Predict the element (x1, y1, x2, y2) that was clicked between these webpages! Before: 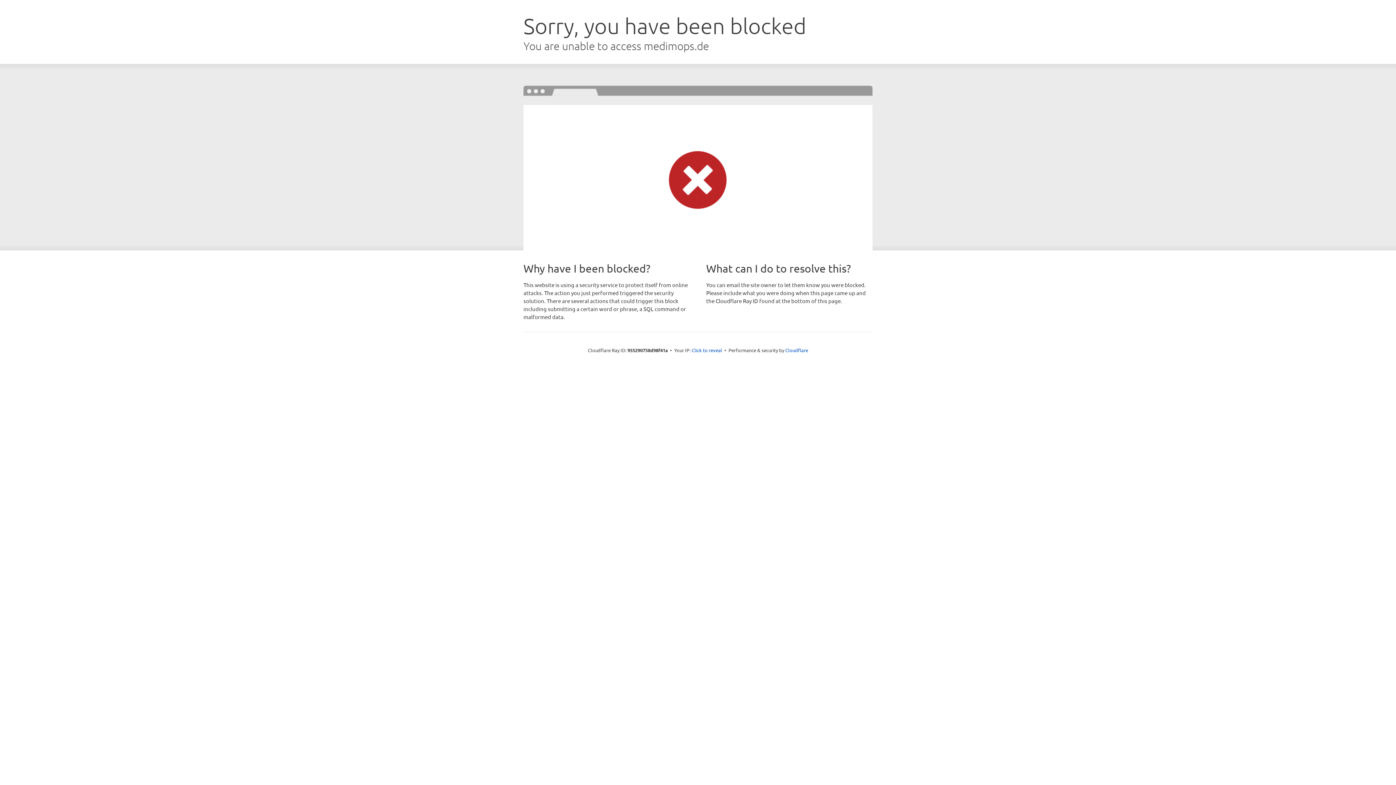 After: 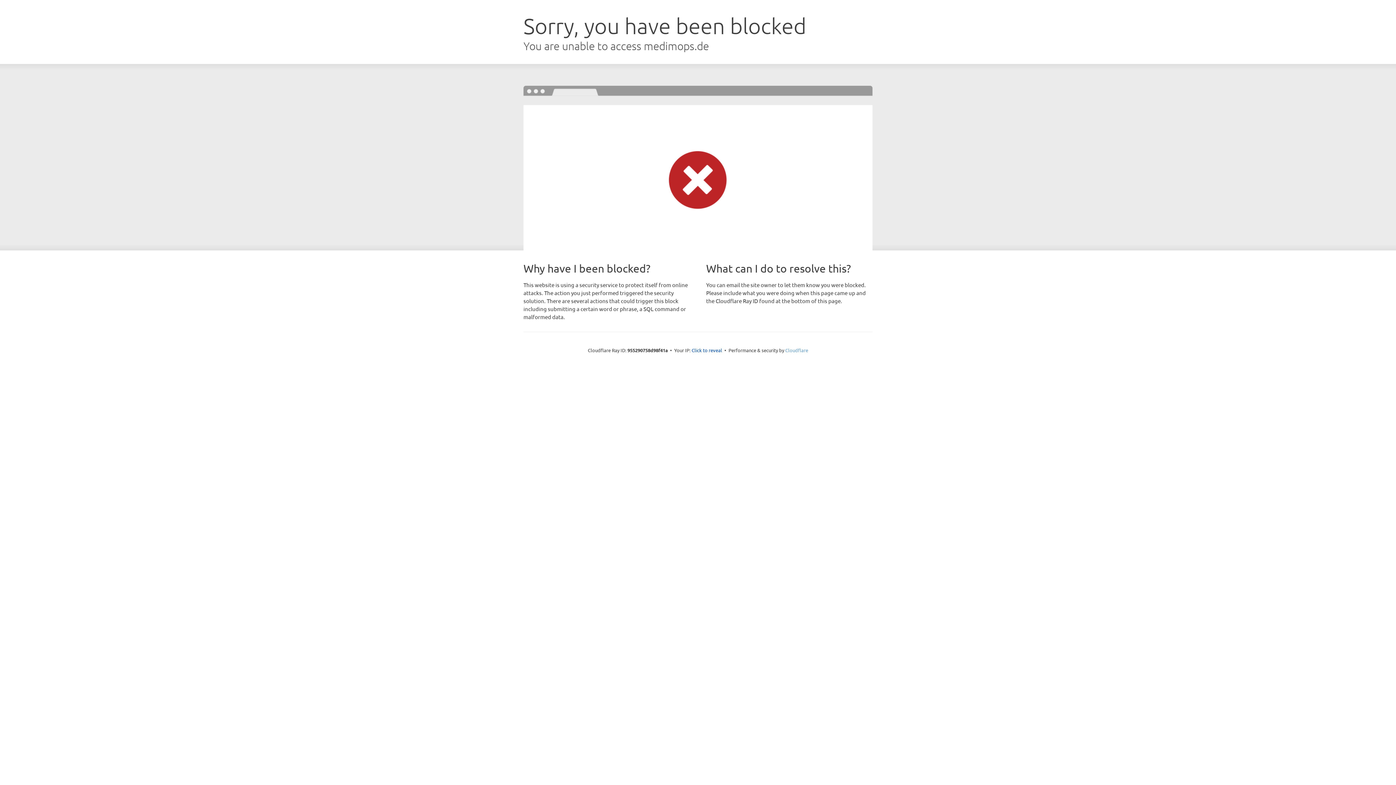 Action: label: Cloudflare bbox: (785, 347, 808, 353)